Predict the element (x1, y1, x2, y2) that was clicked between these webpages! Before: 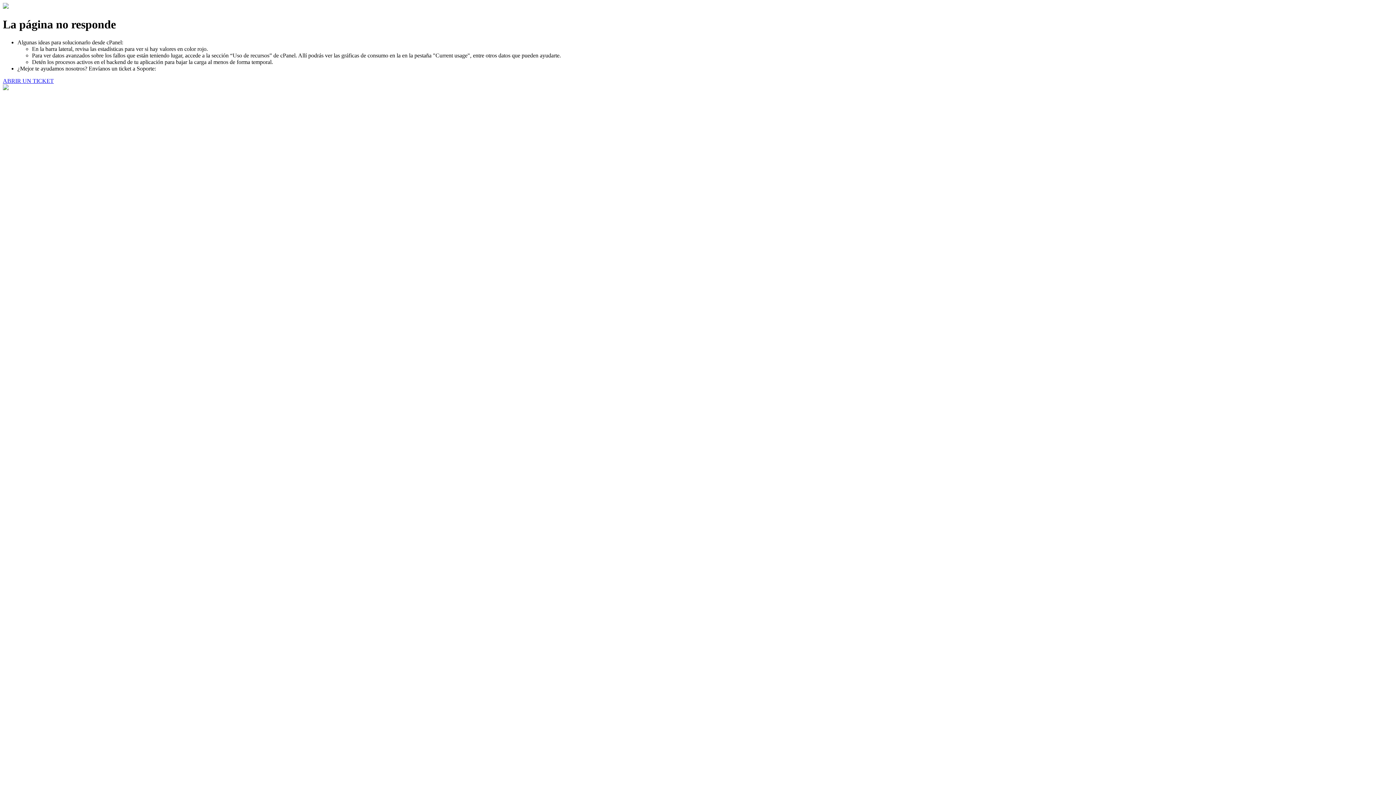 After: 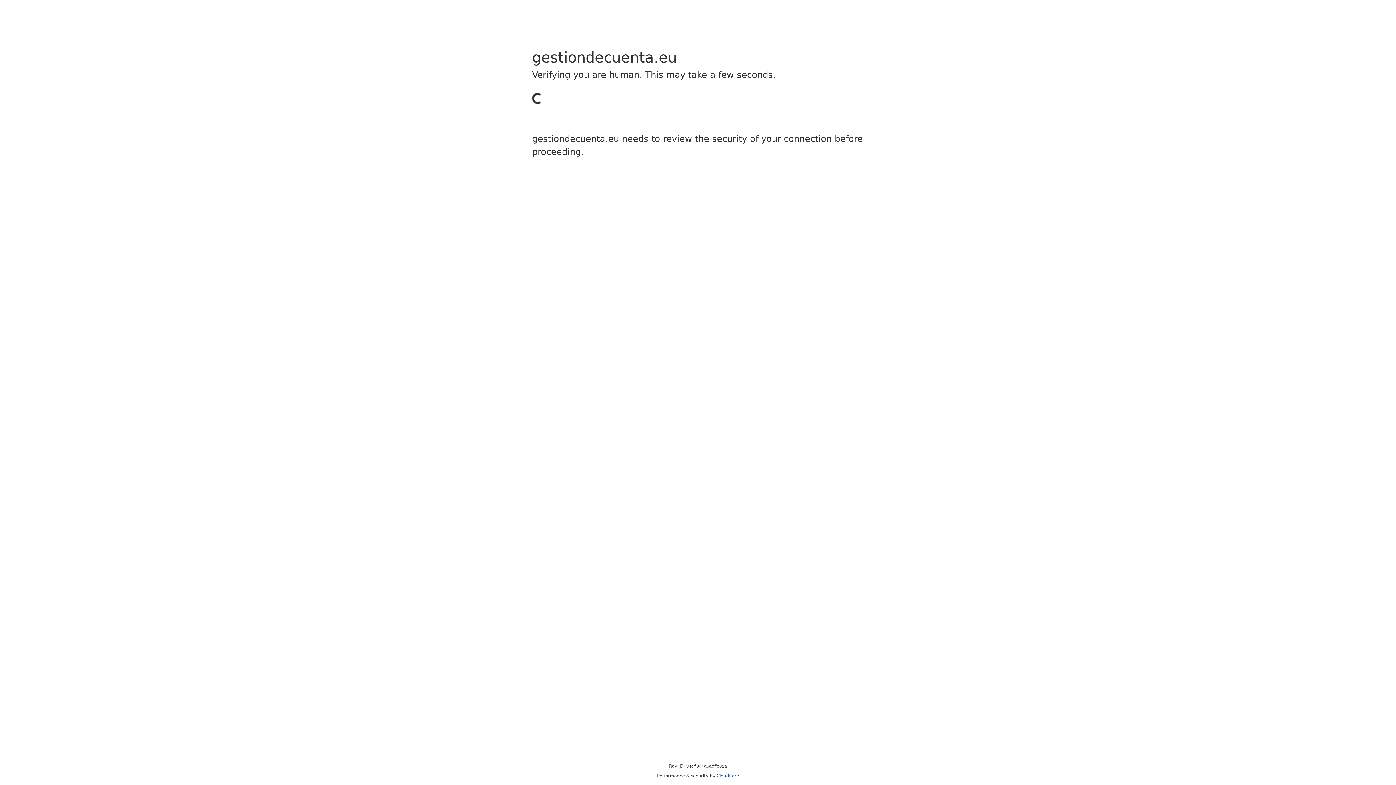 Action: label: ABRIR UN TICKET bbox: (2, 77, 53, 83)